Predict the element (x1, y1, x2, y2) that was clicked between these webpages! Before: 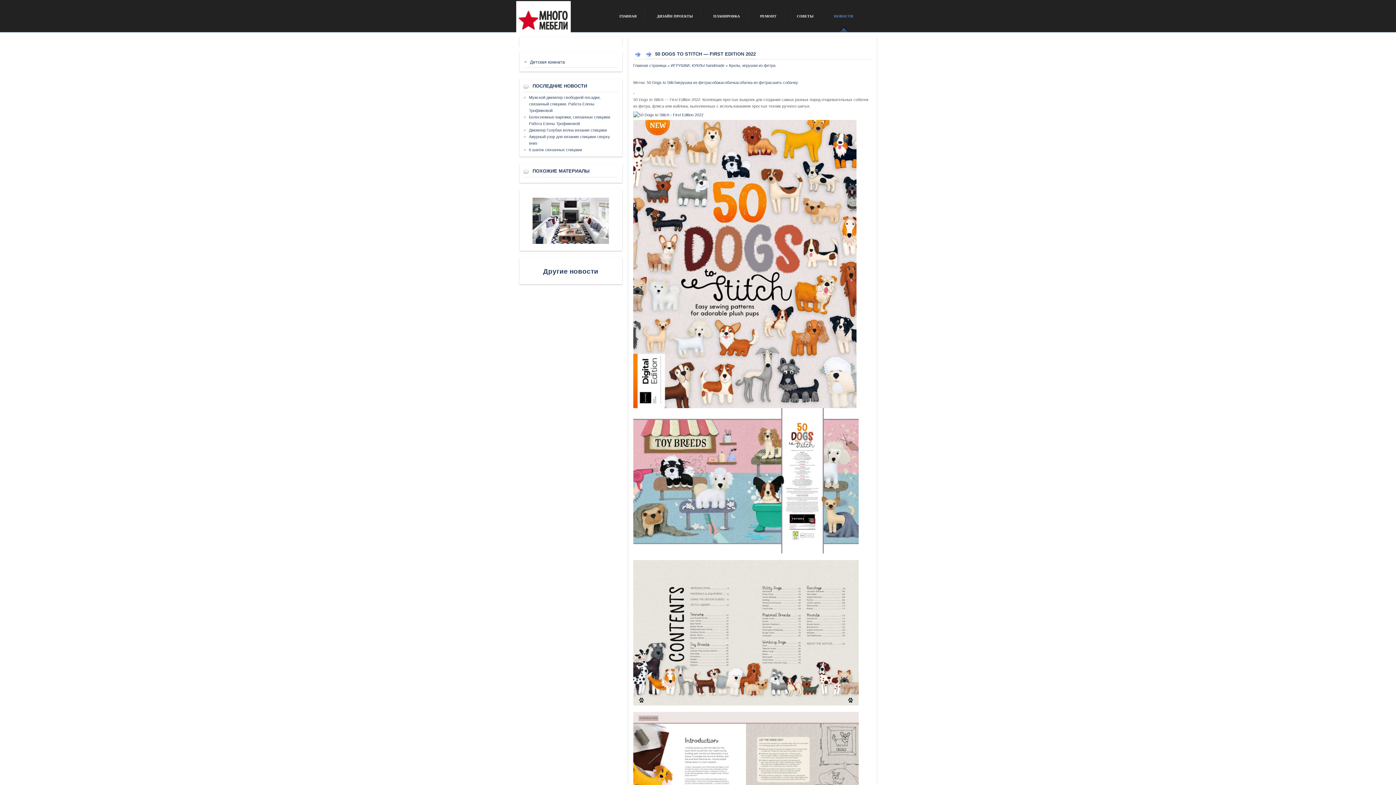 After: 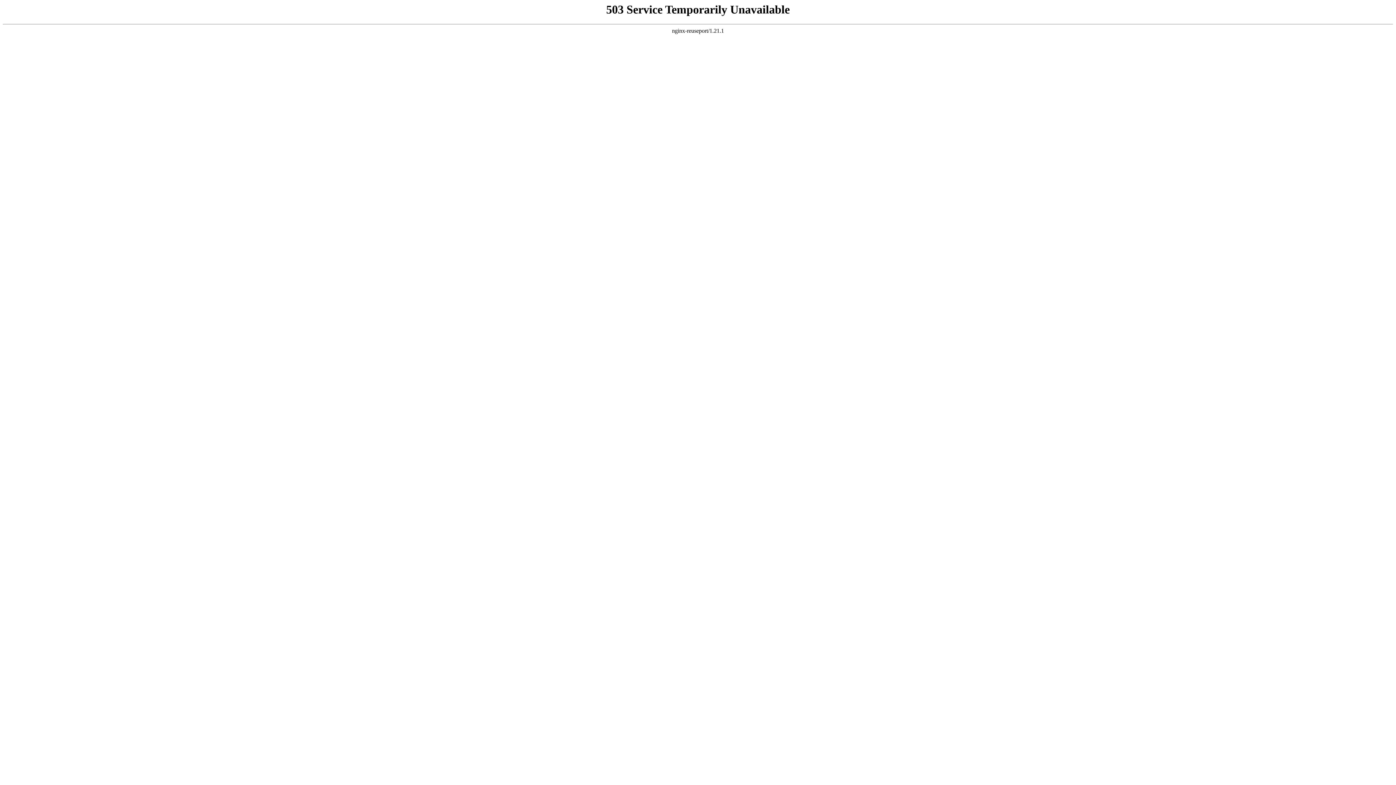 Action: bbox: (670, 63, 724, 67) label: ИГРУШКИ, КУКЛЫ handmade